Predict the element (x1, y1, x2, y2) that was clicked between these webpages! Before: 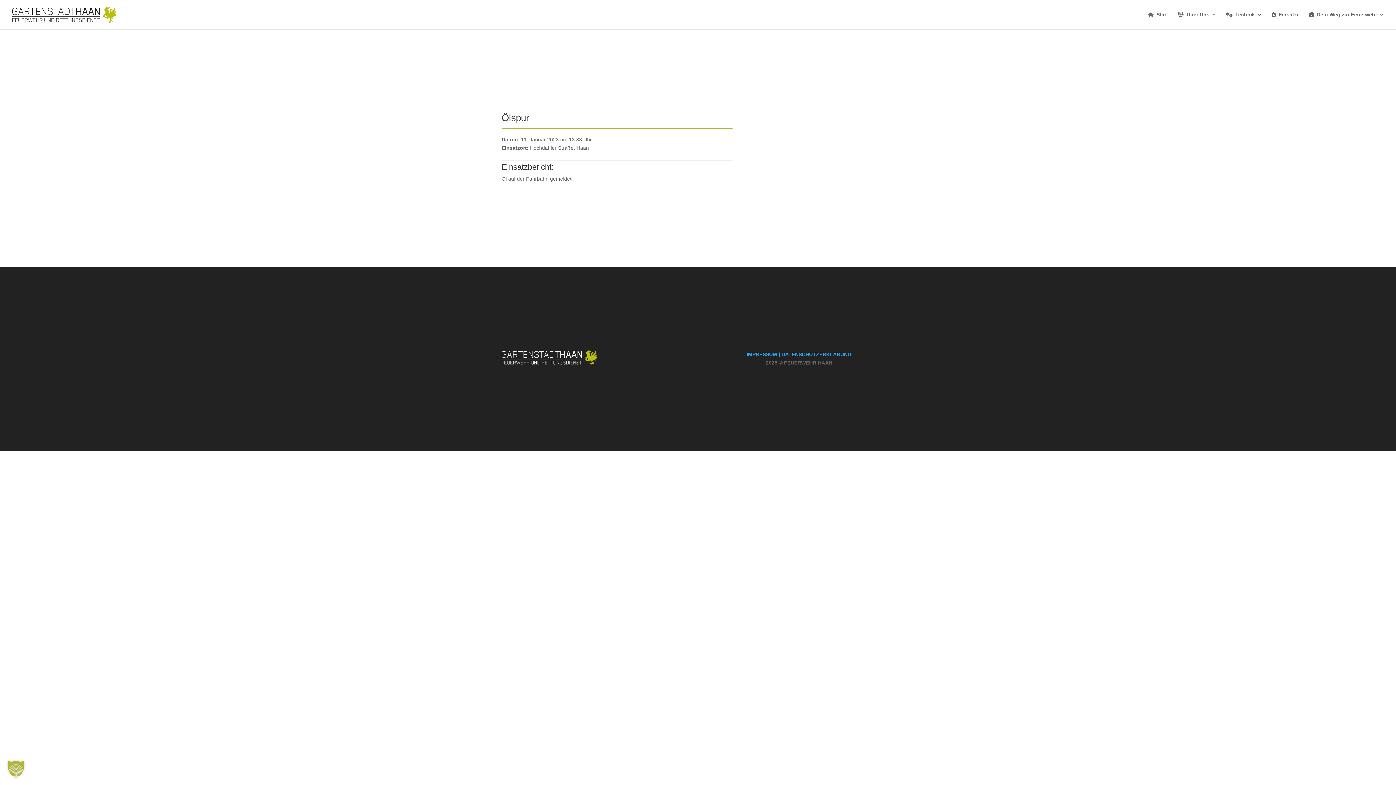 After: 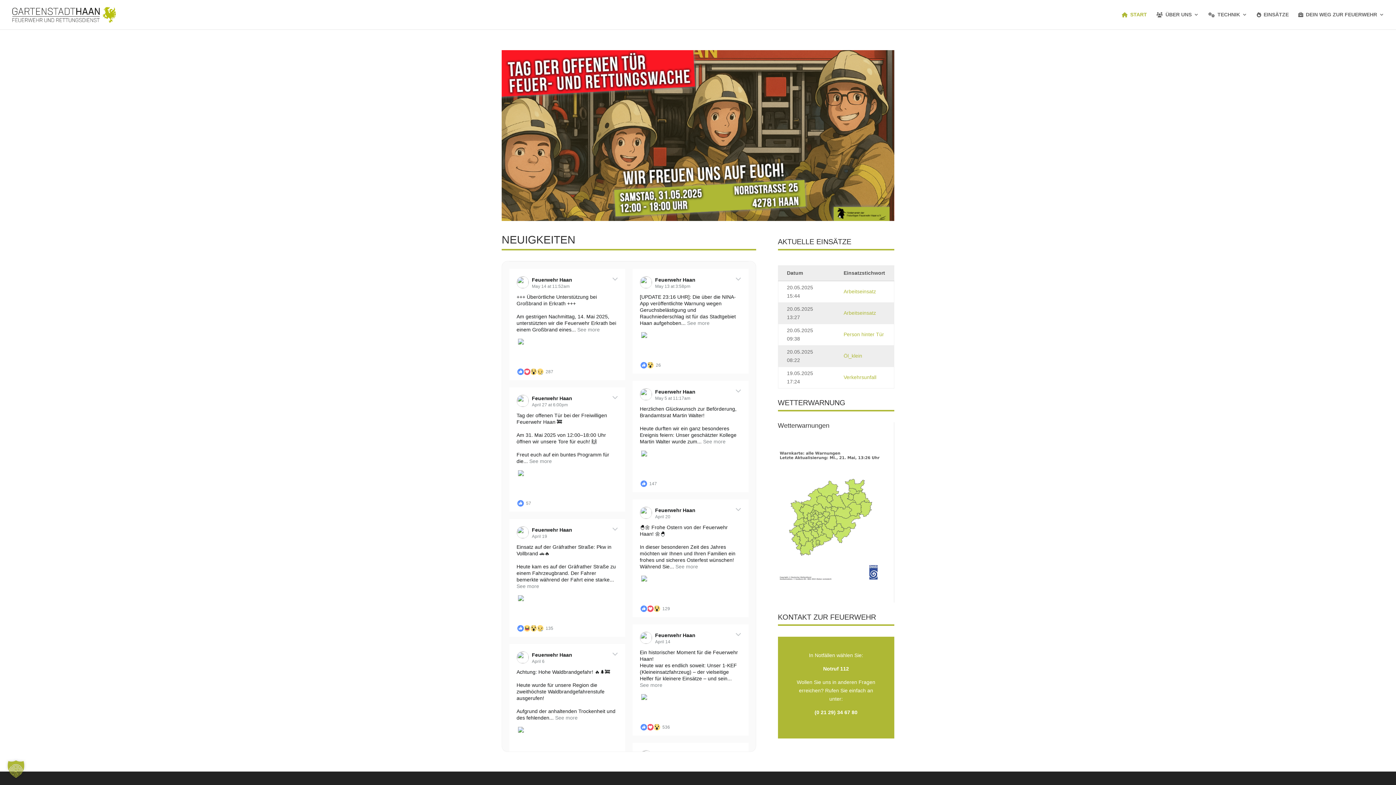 Action: label: Start bbox: (1148, 12, 1168, 29)